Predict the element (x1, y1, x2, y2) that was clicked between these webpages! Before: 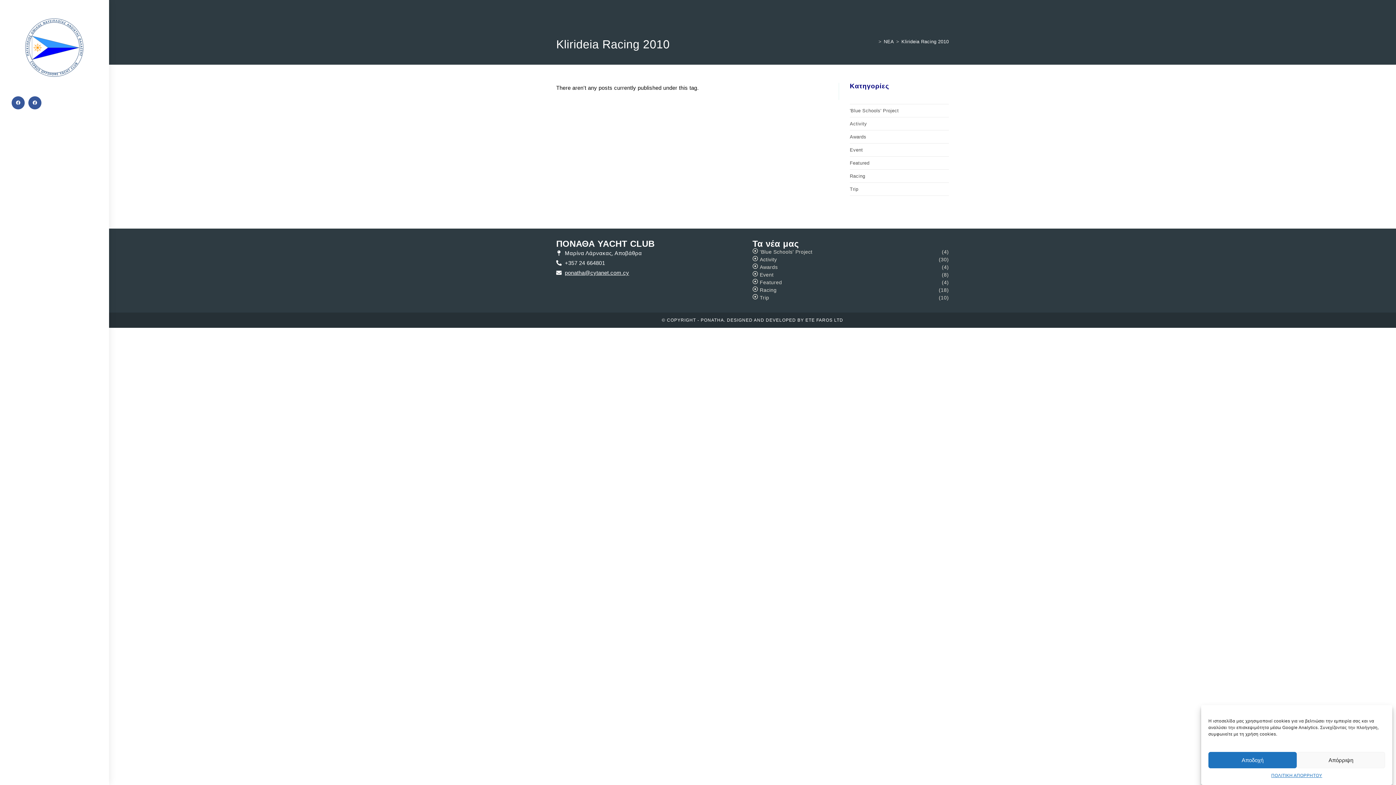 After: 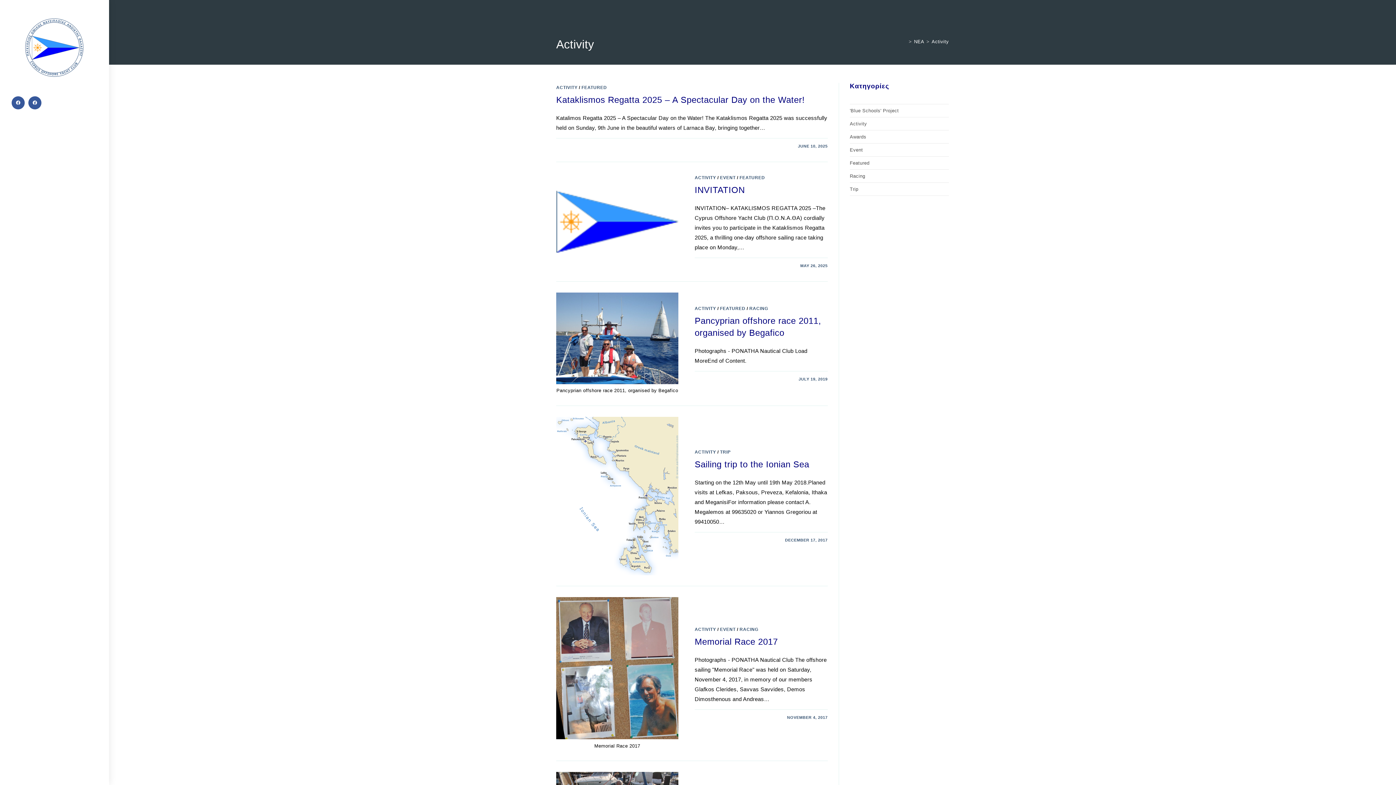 Action: label: Activity
 (30) bbox: (752, 256, 949, 263)